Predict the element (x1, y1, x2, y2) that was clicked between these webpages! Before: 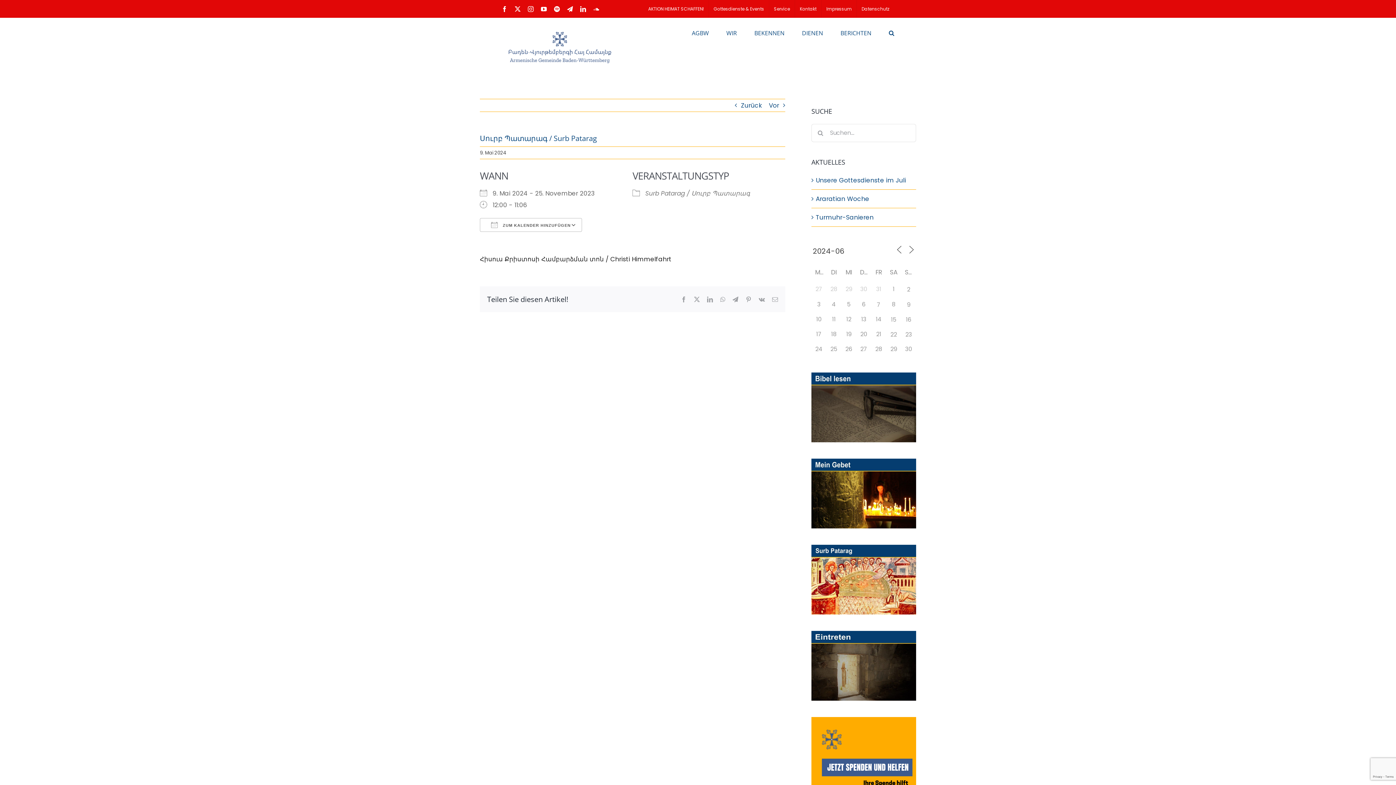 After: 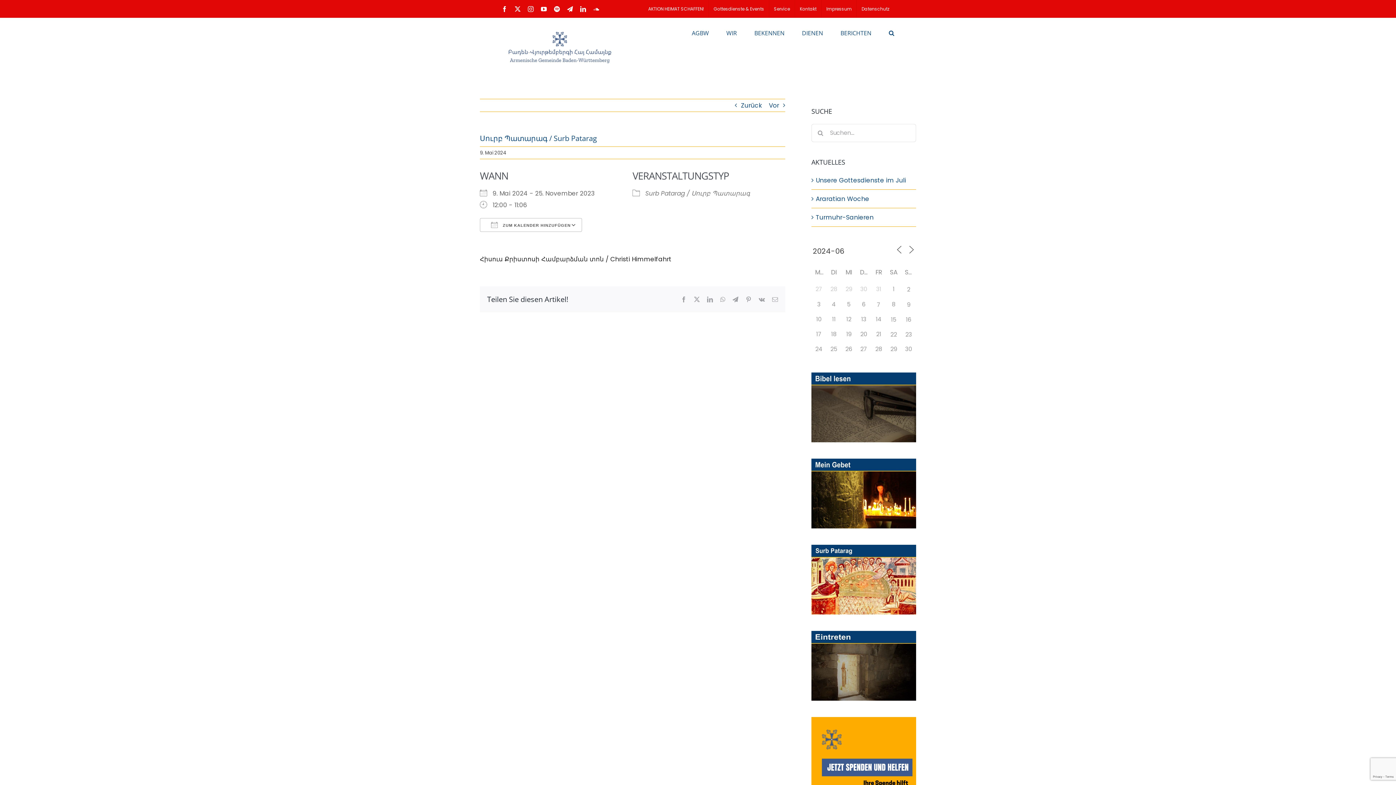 Action: label: Instagram bbox: (528, 6, 533, 11)